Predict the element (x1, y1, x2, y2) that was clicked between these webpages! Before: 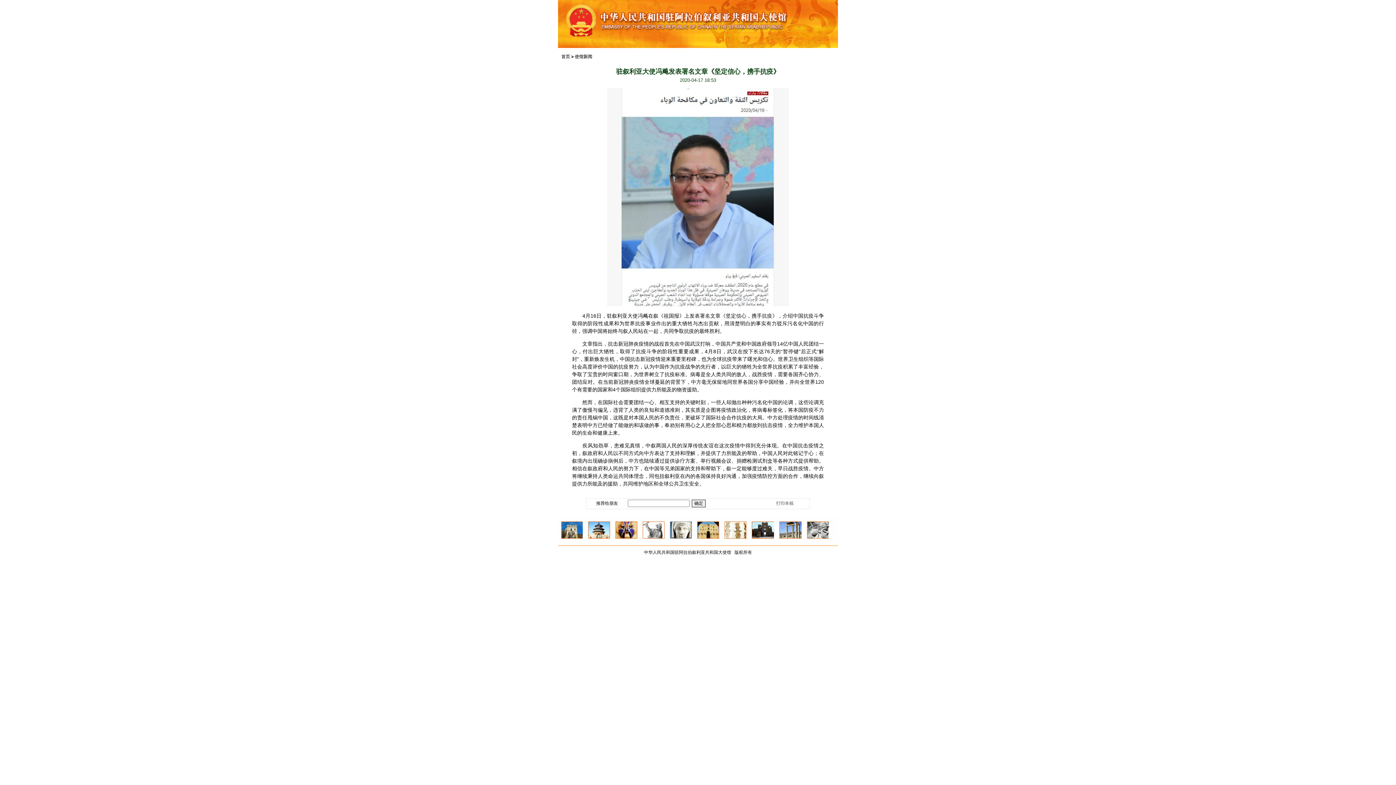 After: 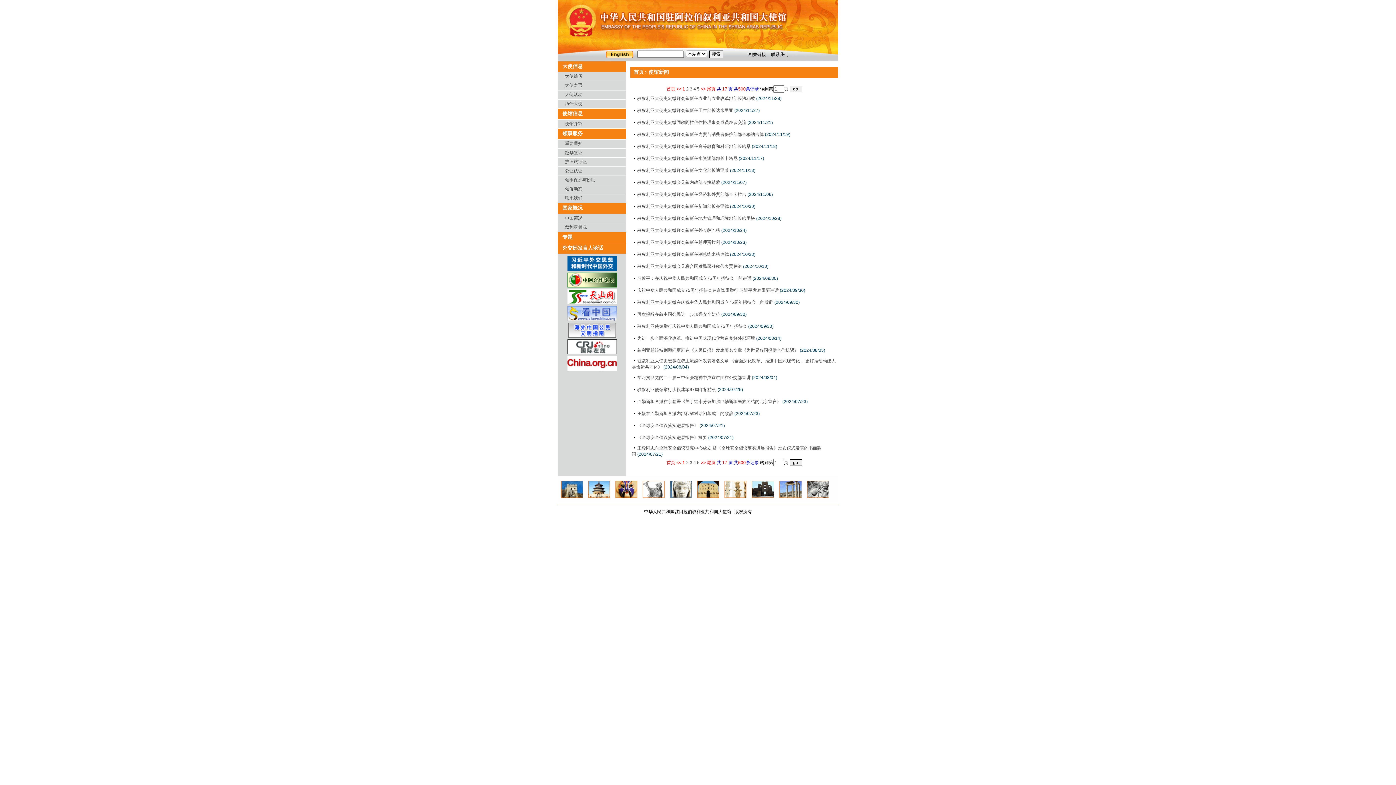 Action: bbox: (574, 54, 592, 59) label: 使馆新闻